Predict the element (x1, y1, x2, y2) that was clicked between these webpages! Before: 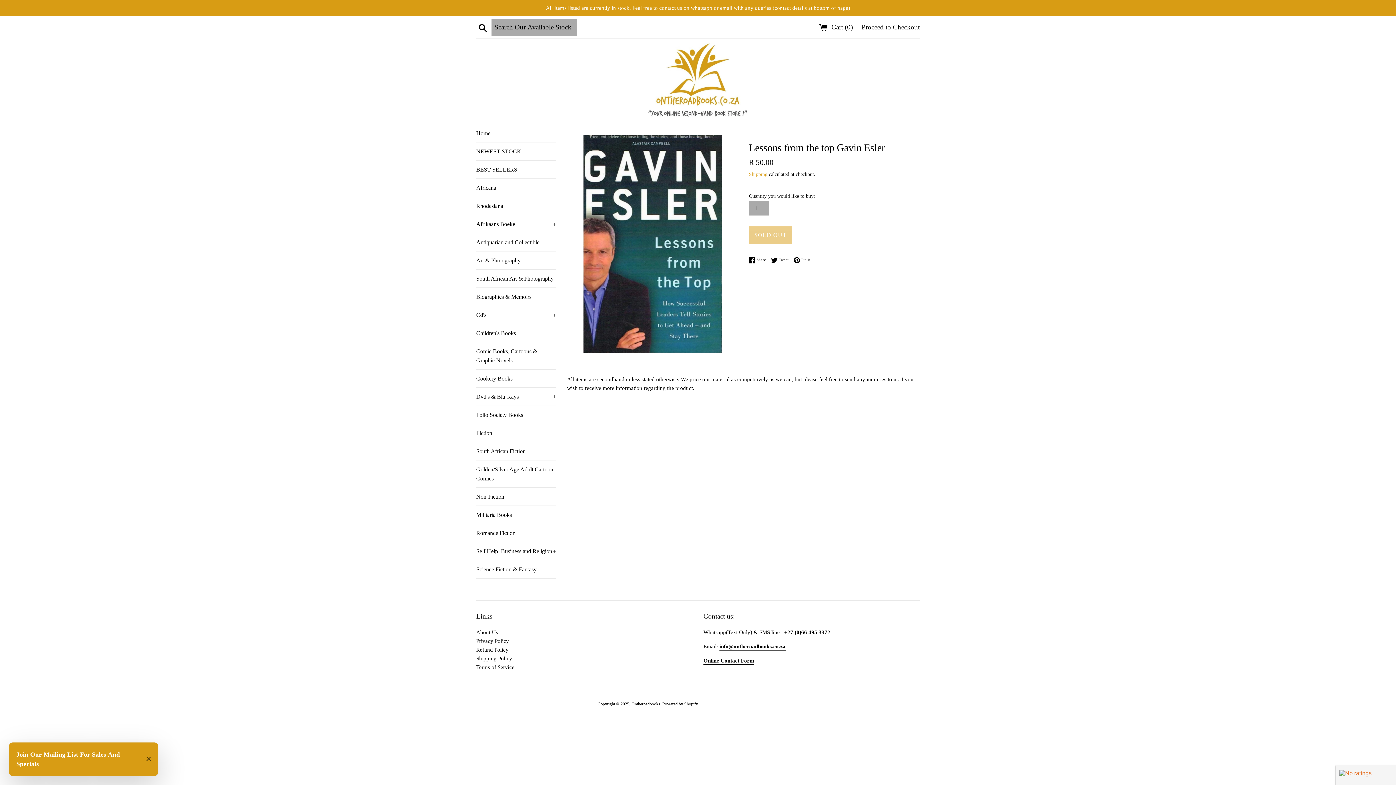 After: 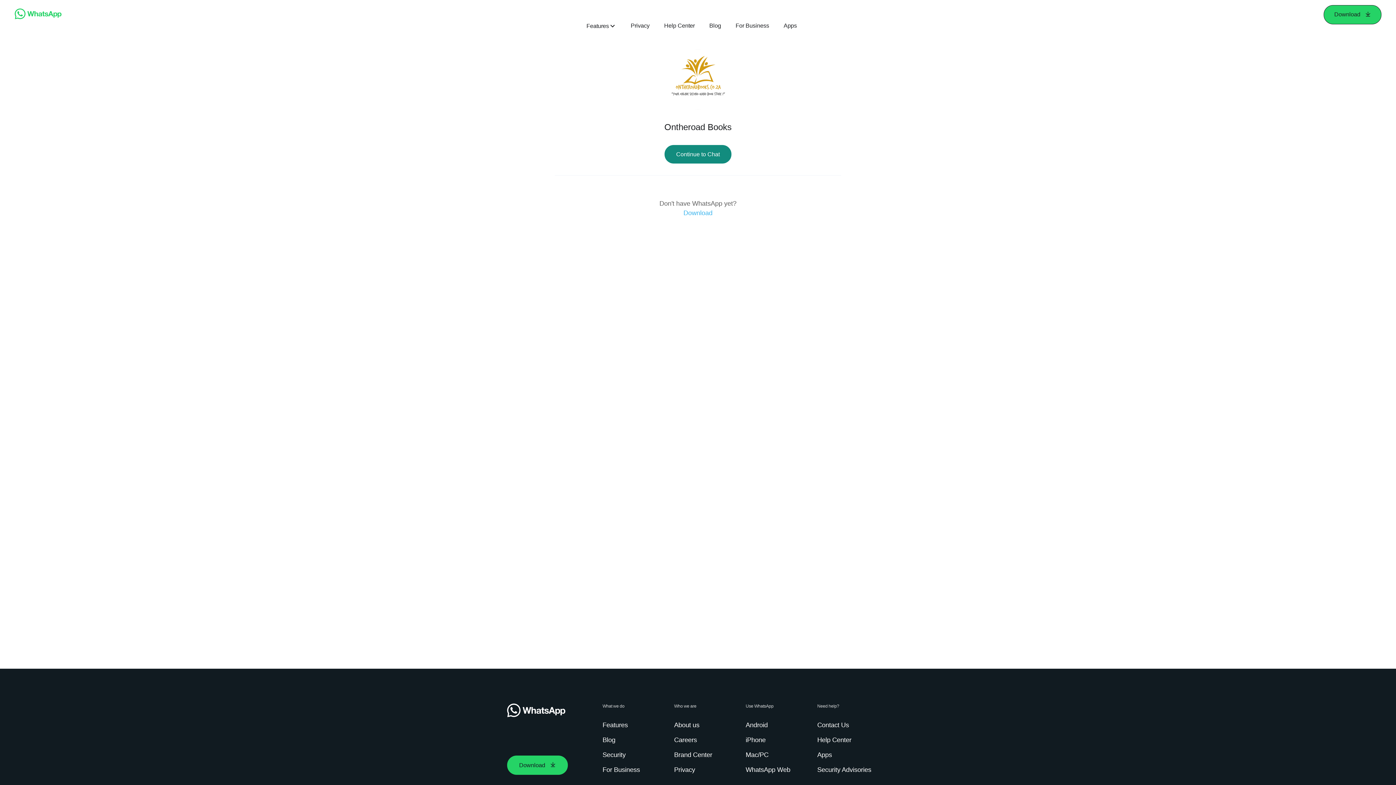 Action: label: +27 (0)66 495 3372 bbox: (784, 629, 830, 636)